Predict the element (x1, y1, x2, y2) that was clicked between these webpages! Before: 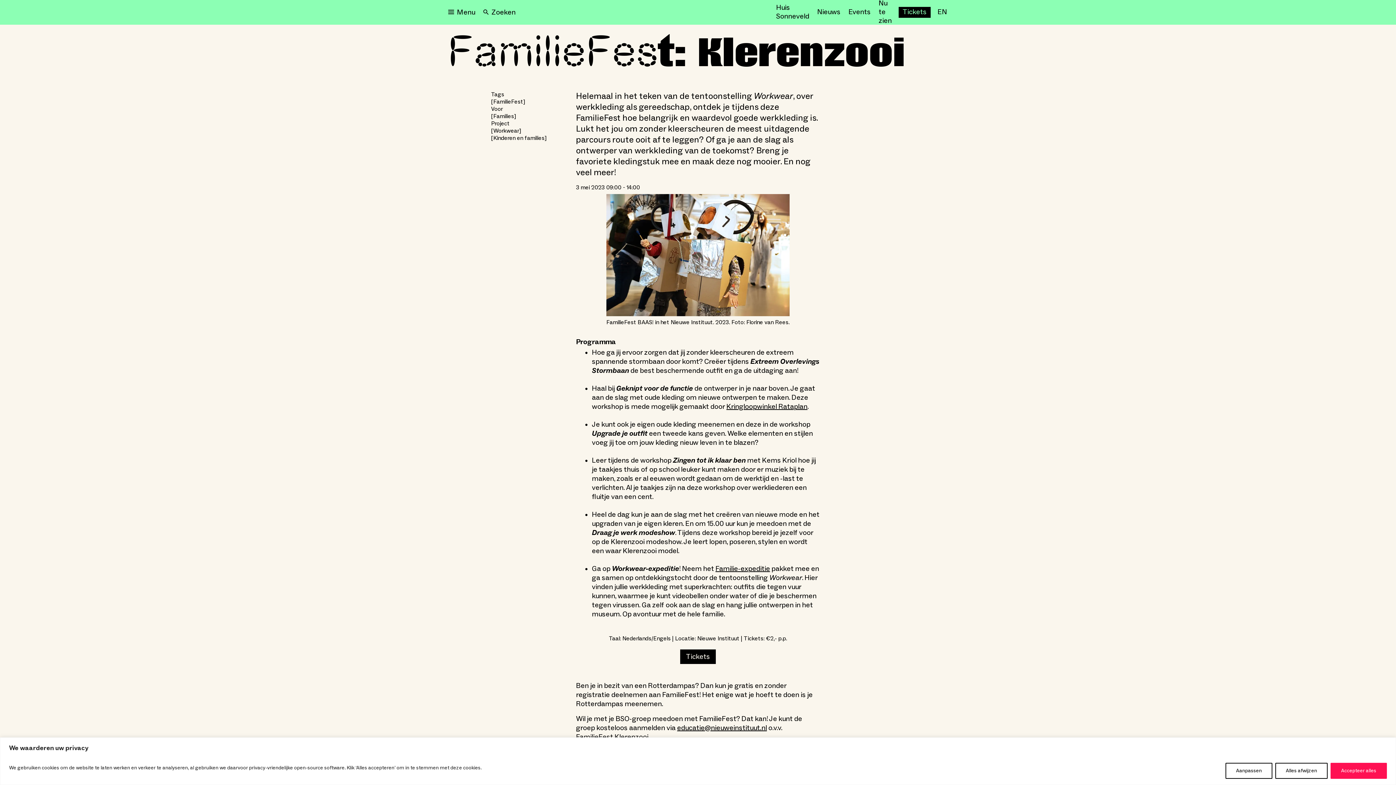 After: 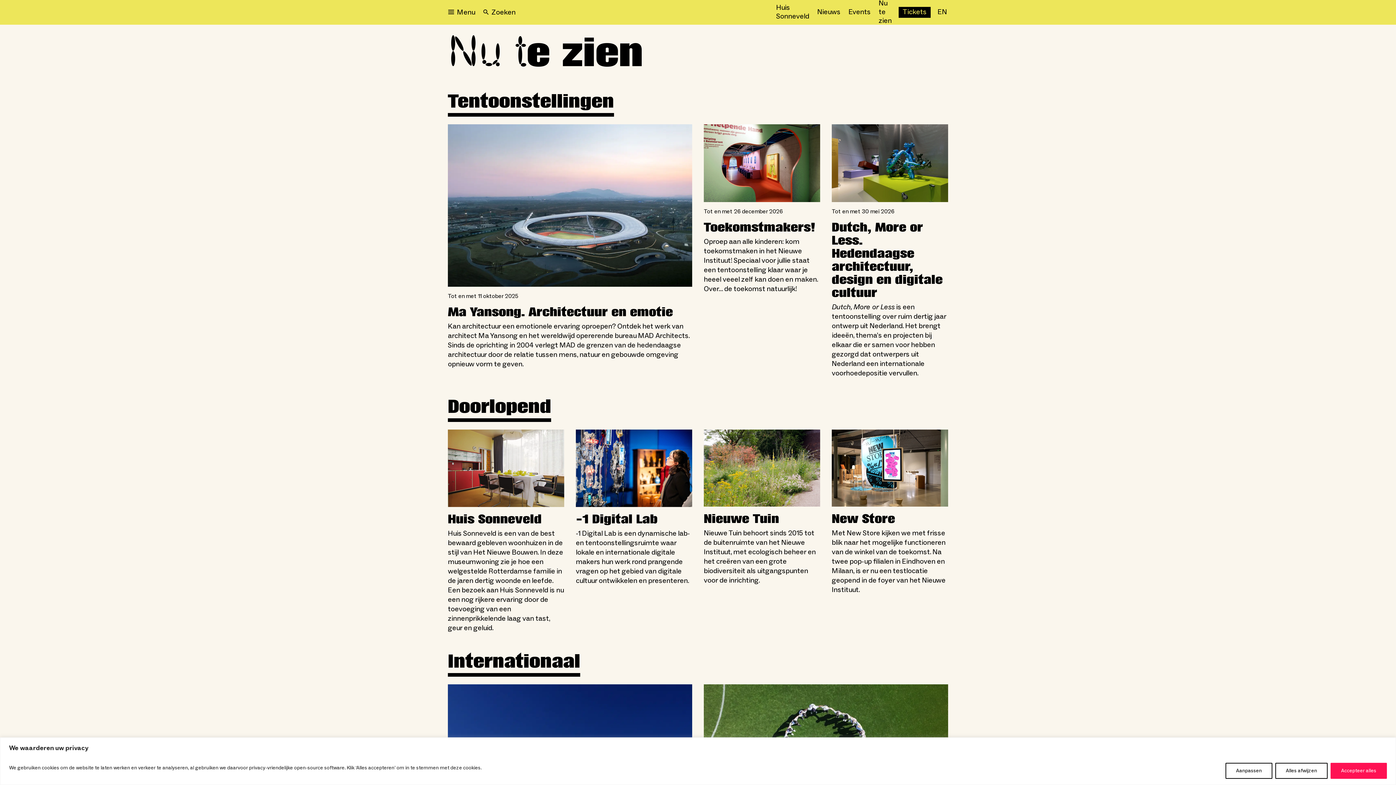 Action: label: Nu te zien bbox: (874, 6, 896, 17)